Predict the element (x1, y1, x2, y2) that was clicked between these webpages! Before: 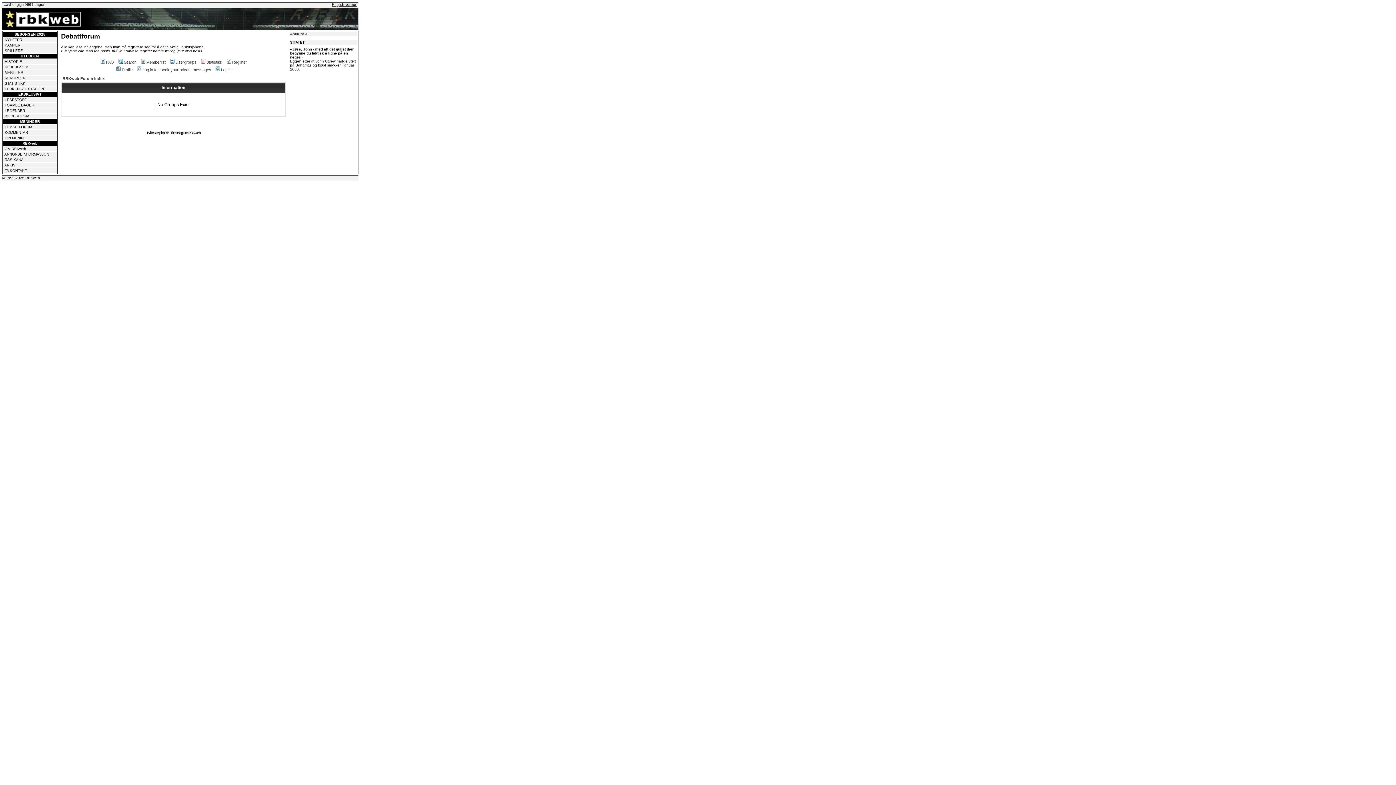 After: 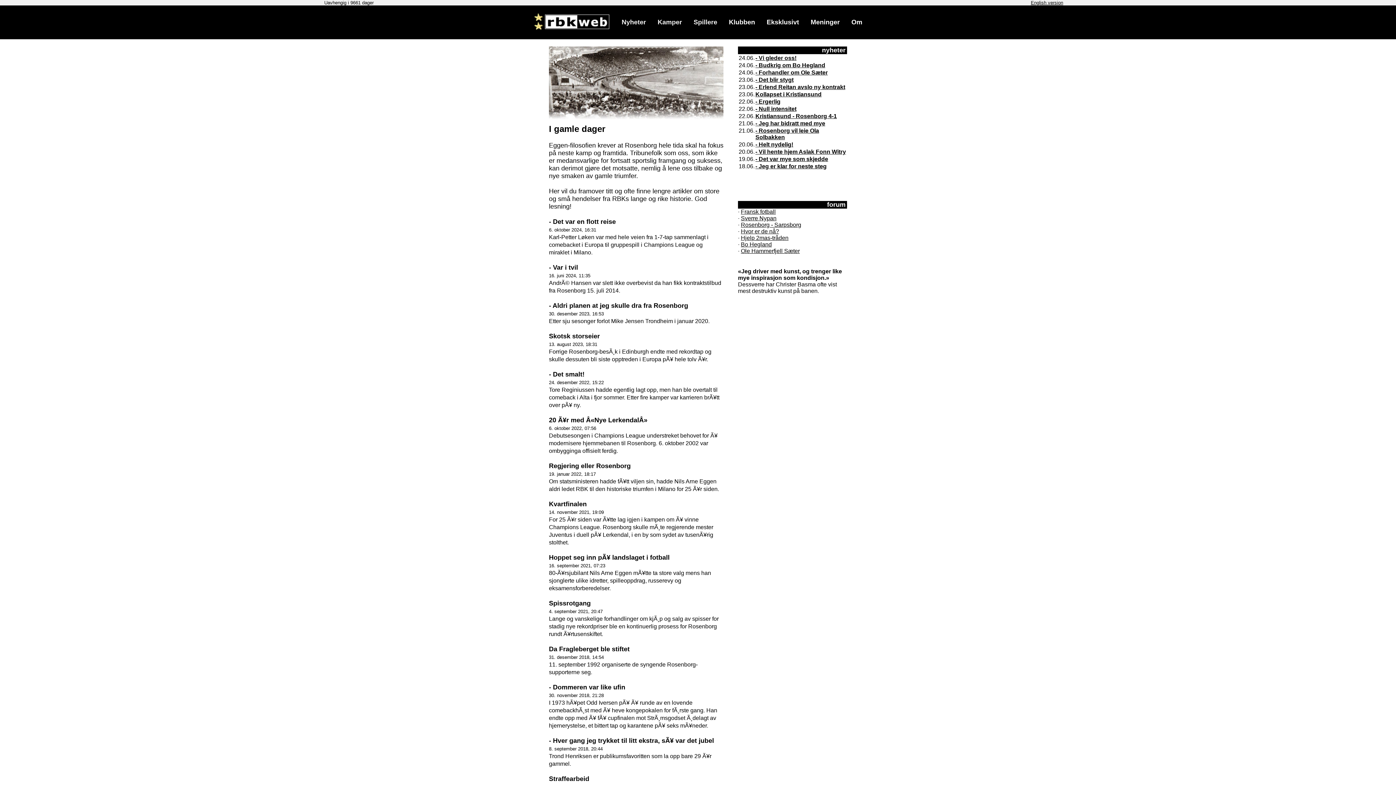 Action: label: I GAMLE DAGER bbox: (4, 103, 34, 107)